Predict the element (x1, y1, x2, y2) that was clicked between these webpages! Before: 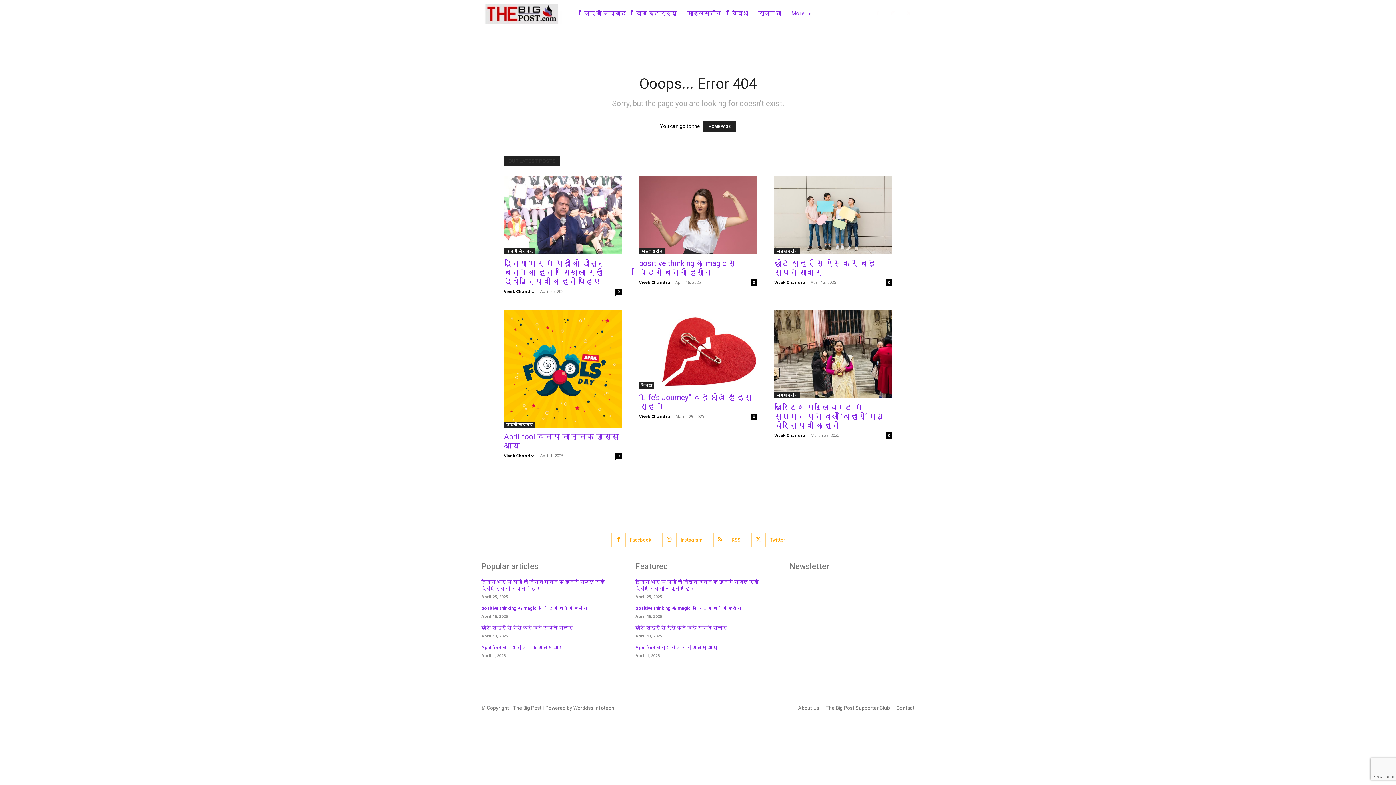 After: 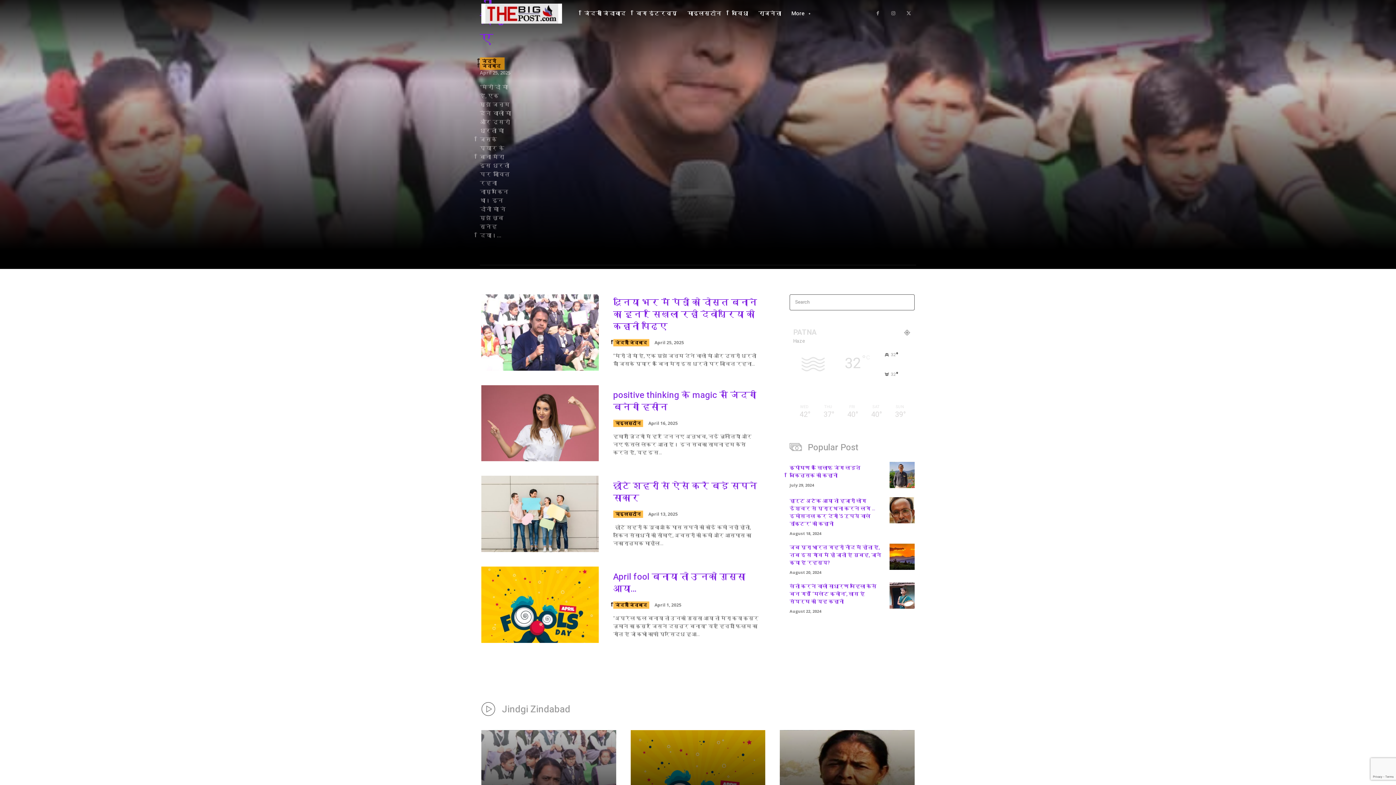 Action: bbox: (703, 121, 736, 132) label: HOMEPAGE